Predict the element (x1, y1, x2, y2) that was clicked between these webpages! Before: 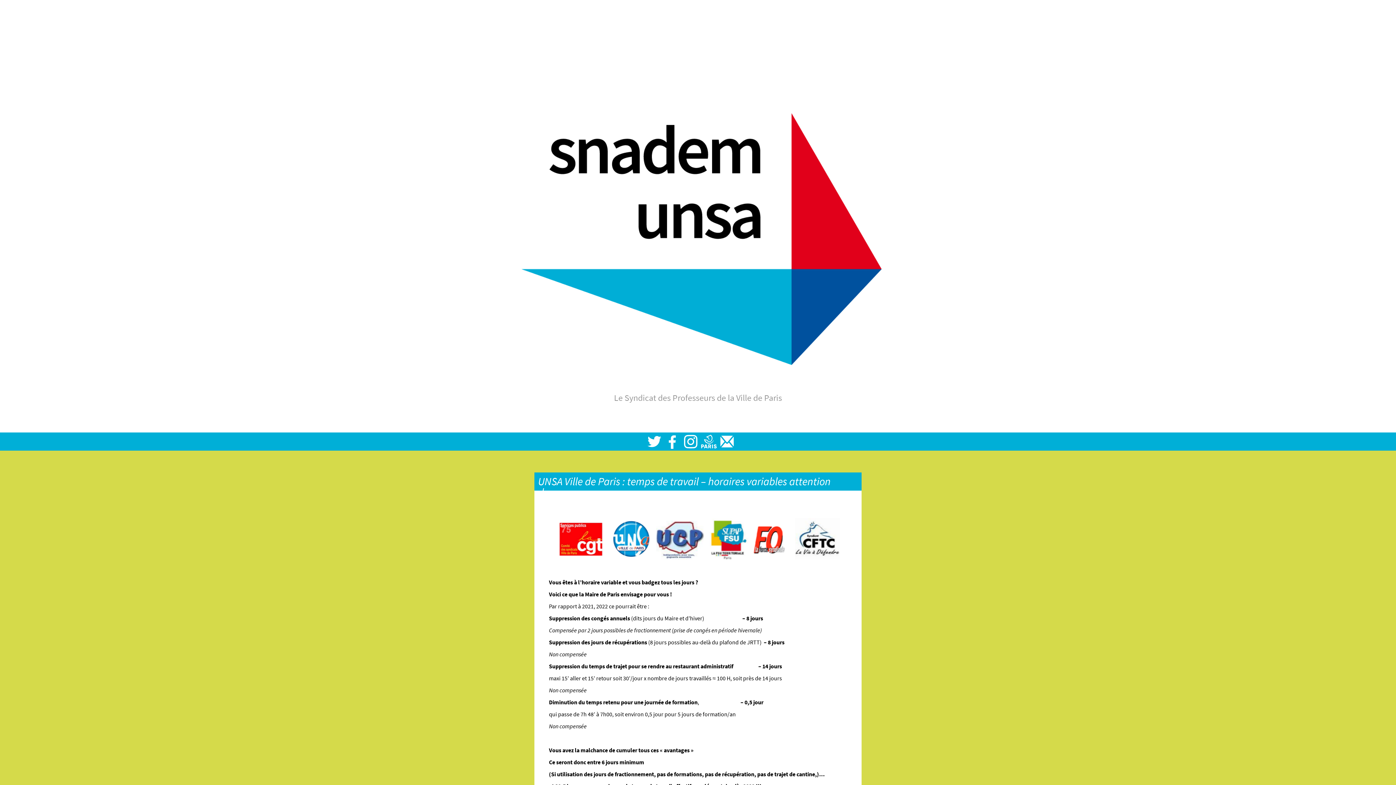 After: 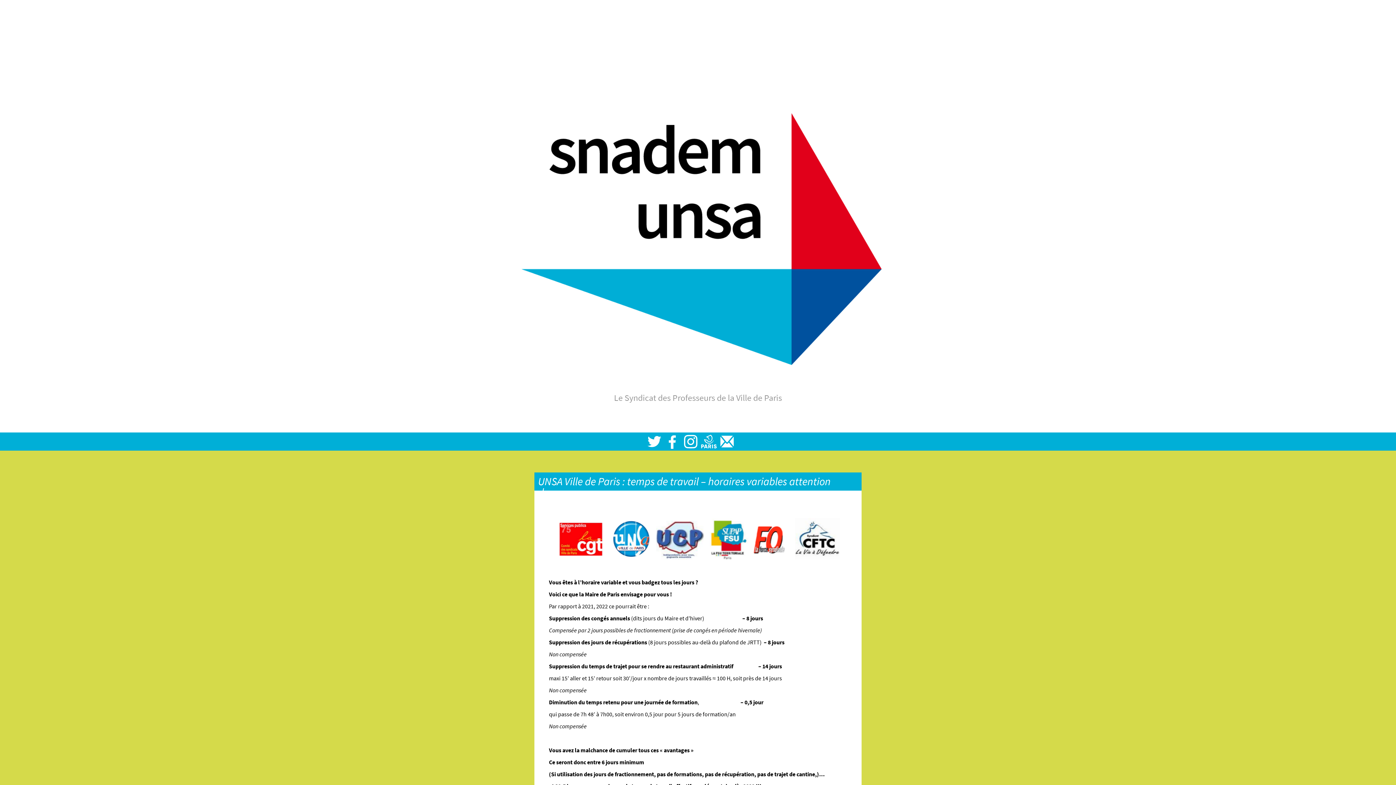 Action: bbox: (681, 432, 700, 450)